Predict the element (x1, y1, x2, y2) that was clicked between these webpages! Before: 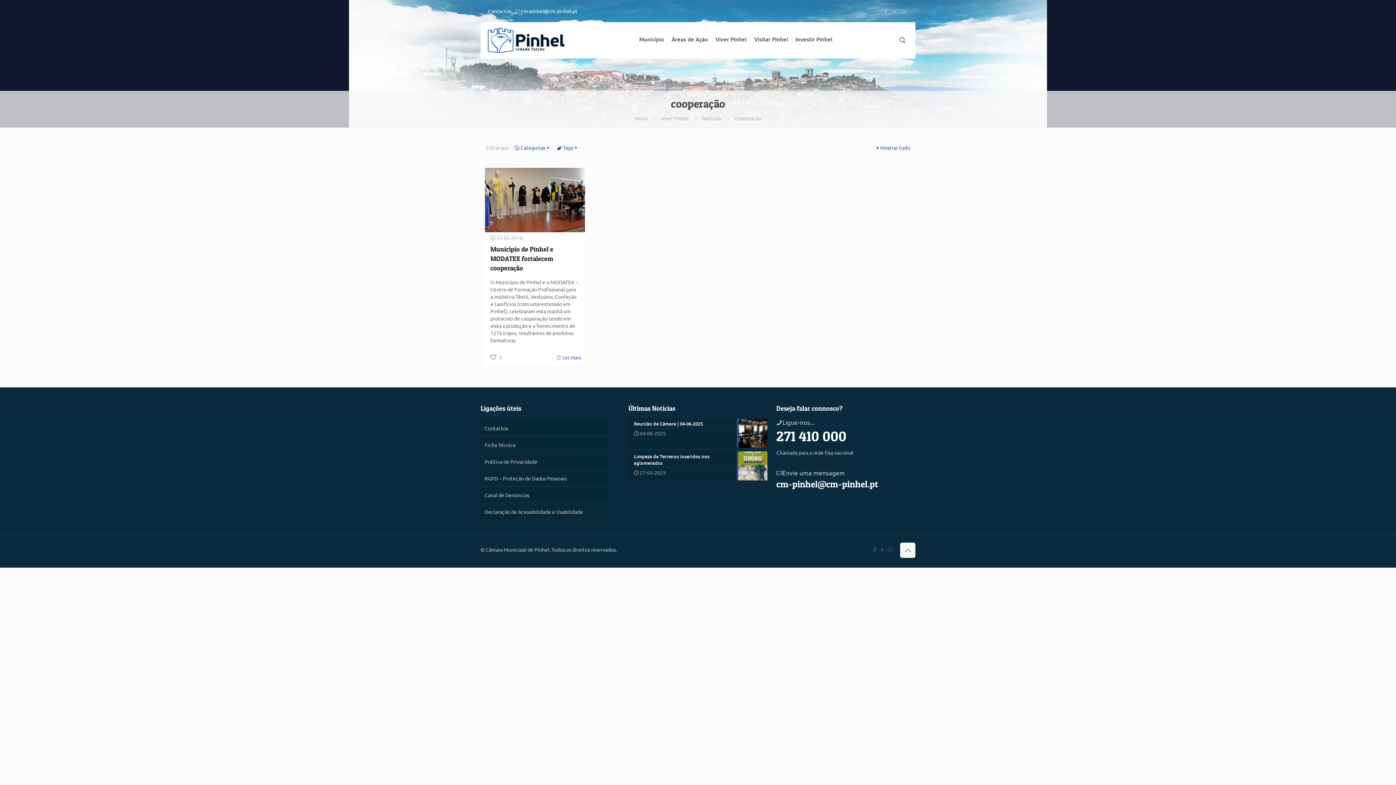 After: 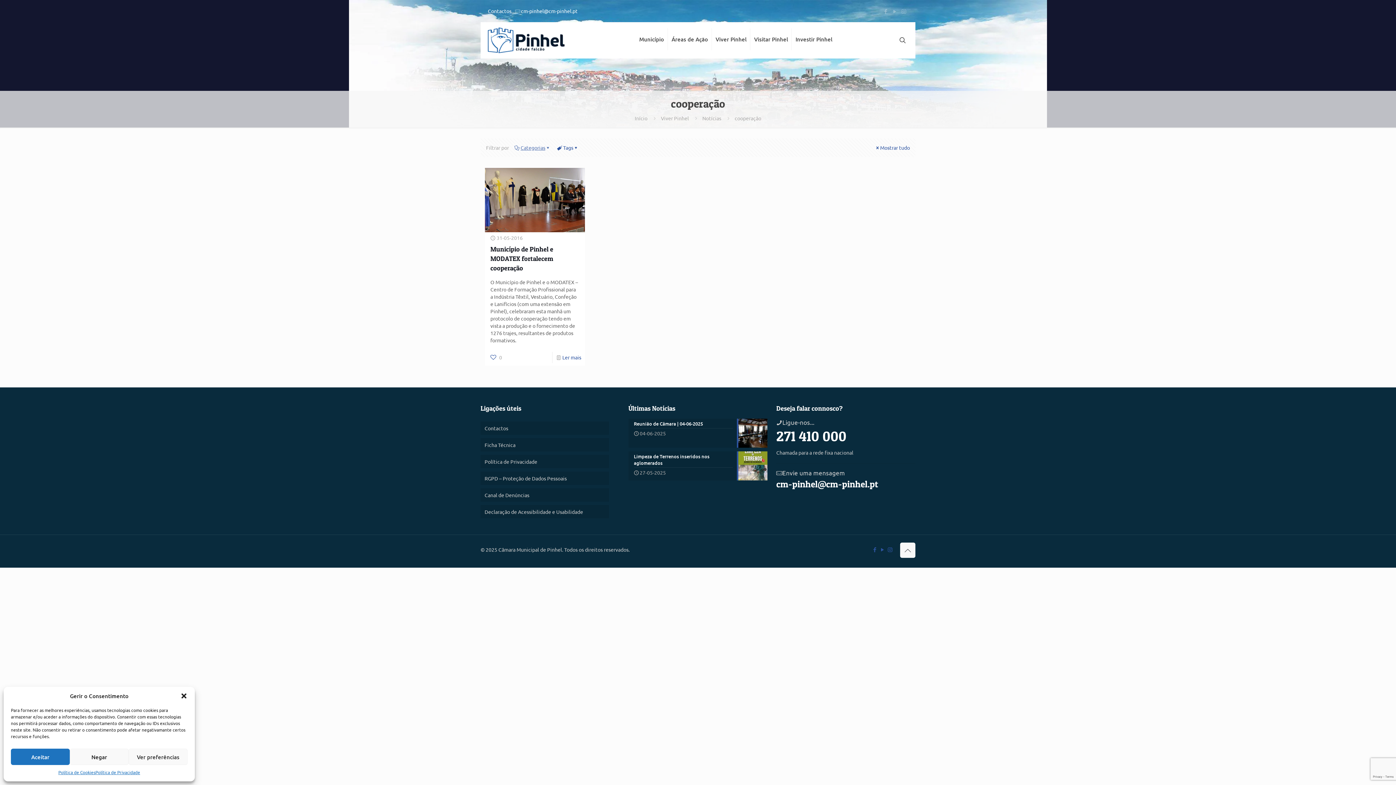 Action: bbox: (514, 144, 551, 150) label: Categorias